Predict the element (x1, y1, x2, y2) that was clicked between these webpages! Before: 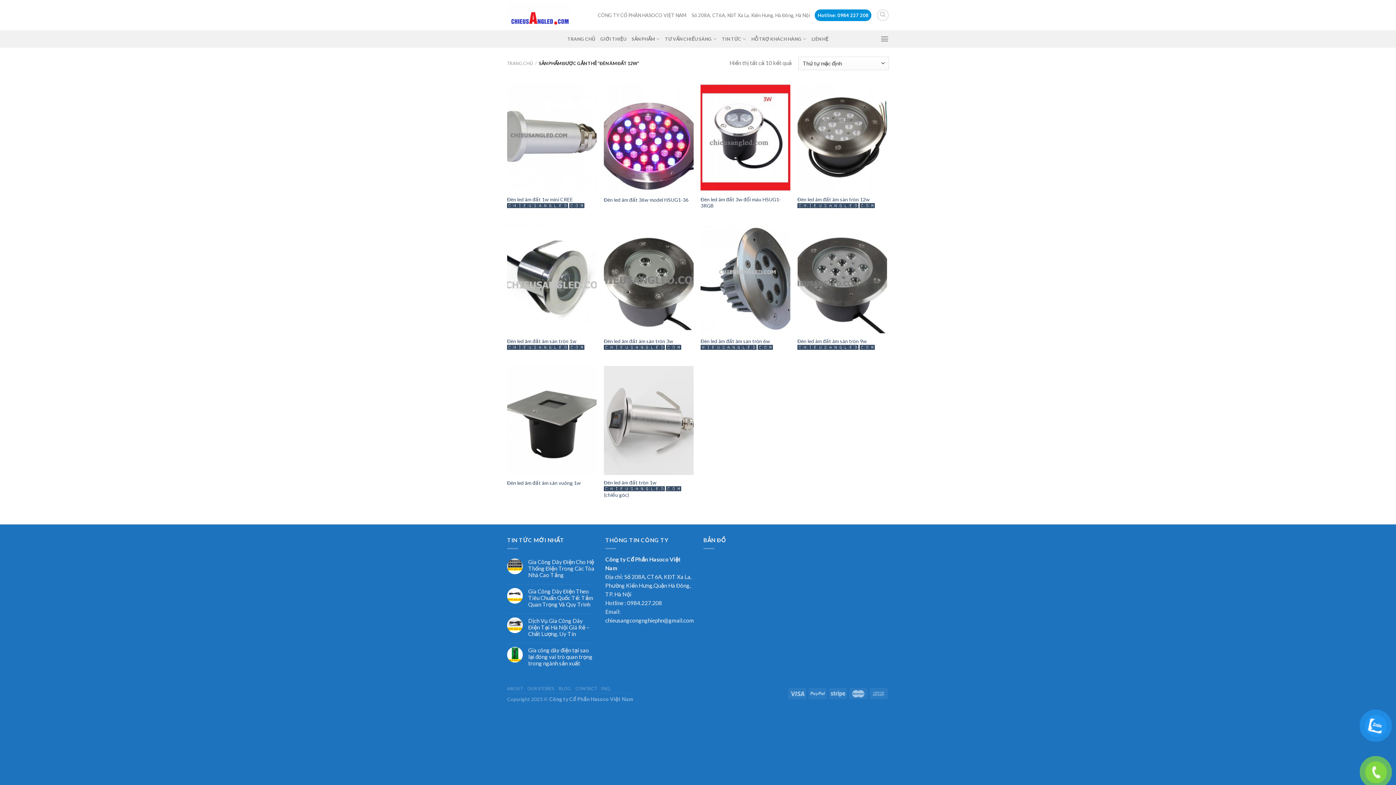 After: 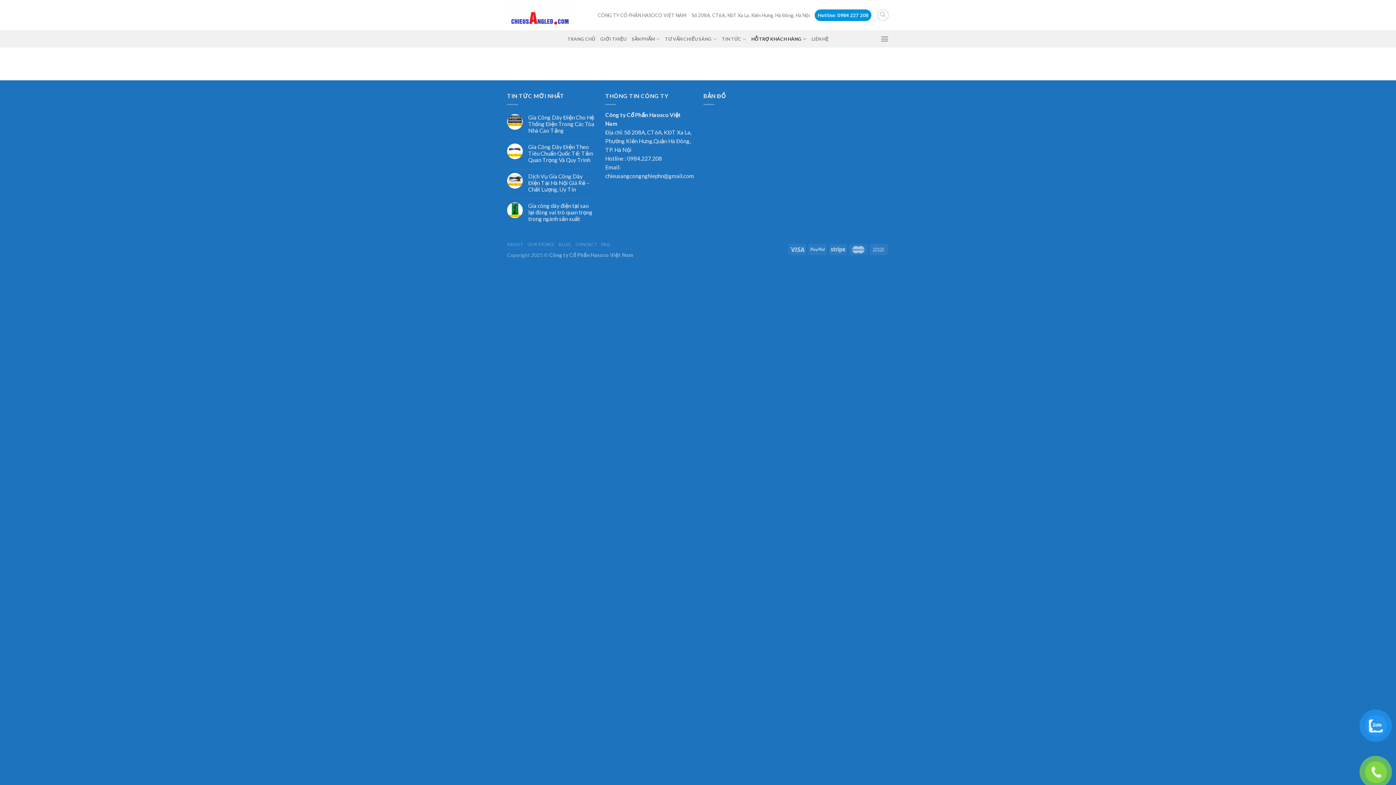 Action: bbox: (751, 31, 806, 46) label: HỖ TRỢ KHÁCH HÀNG